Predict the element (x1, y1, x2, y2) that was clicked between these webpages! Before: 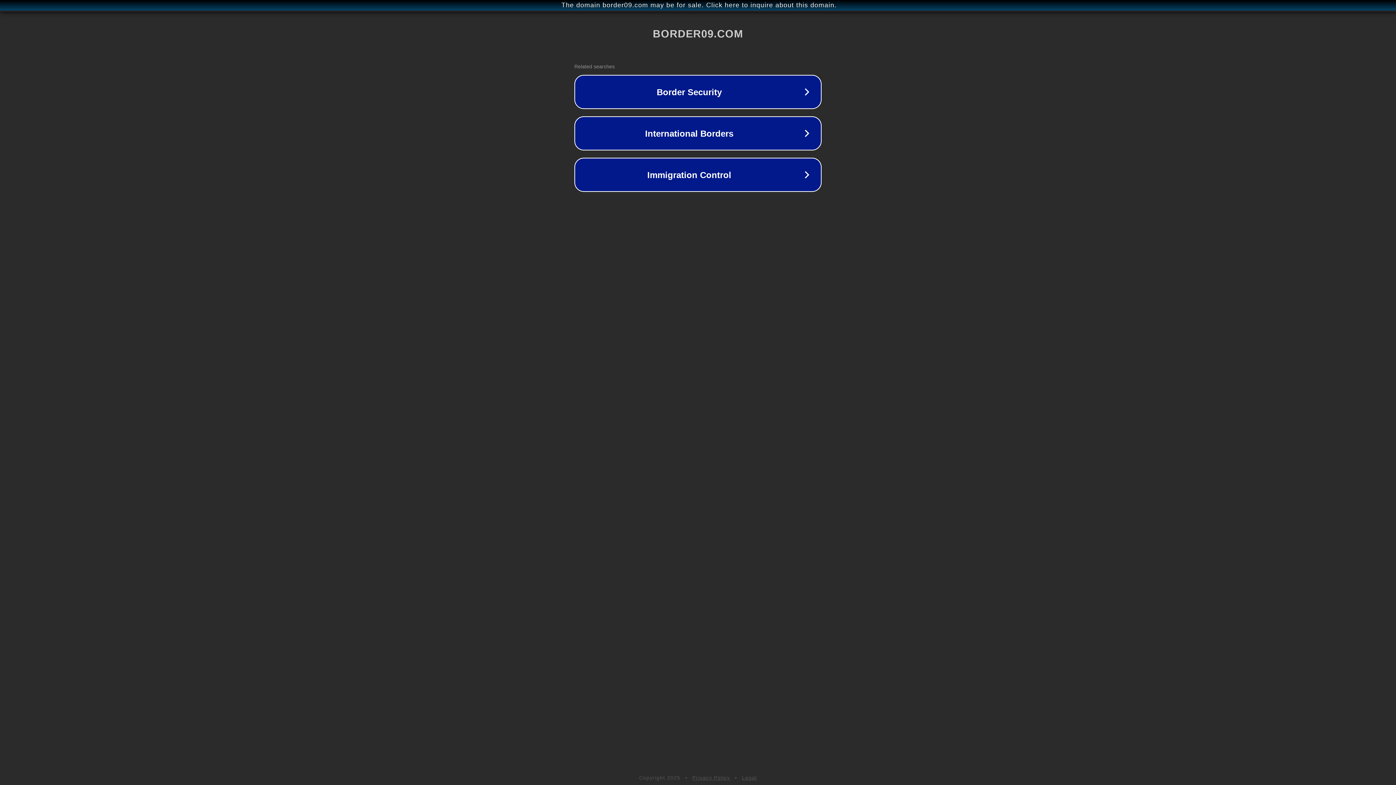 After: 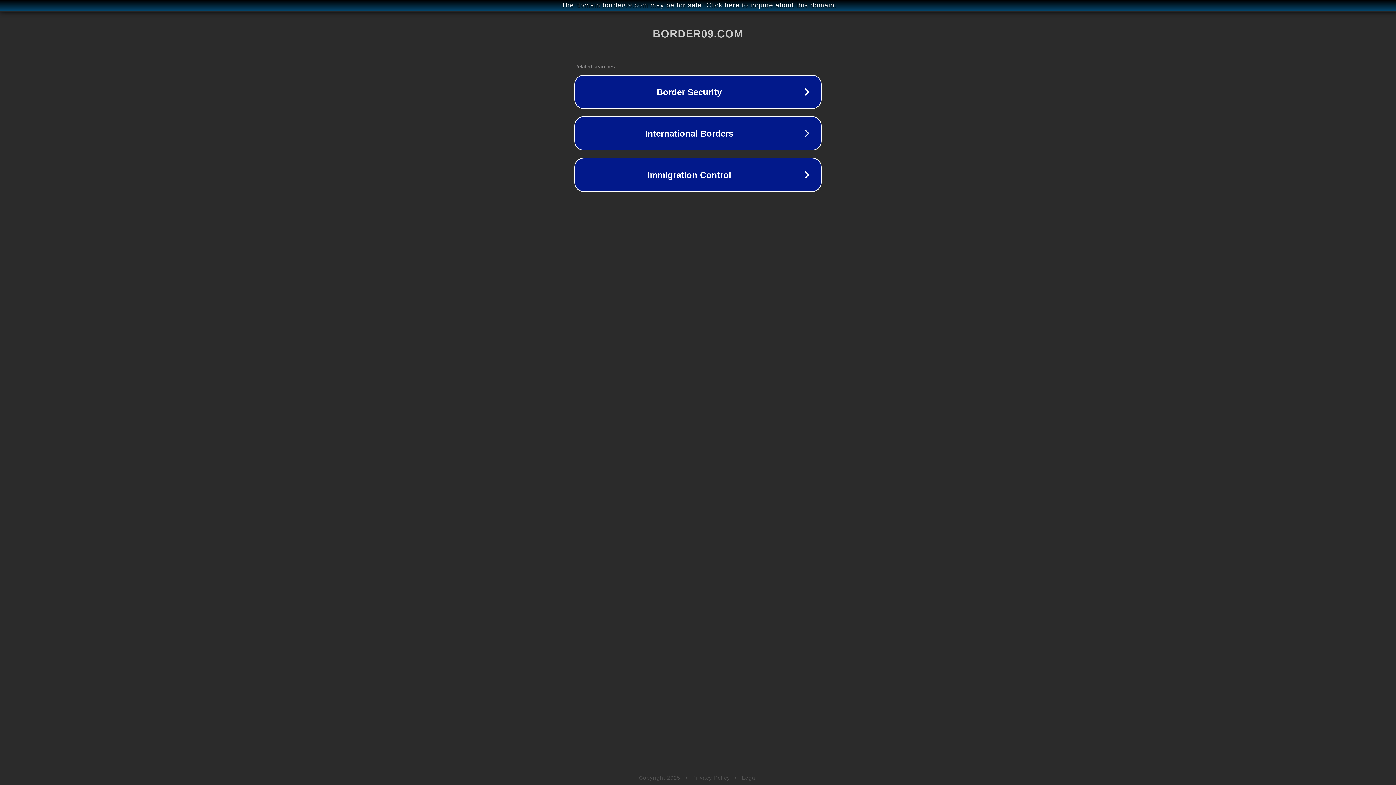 Action: bbox: (692, 775, 730, 781) label: Privacy Policy